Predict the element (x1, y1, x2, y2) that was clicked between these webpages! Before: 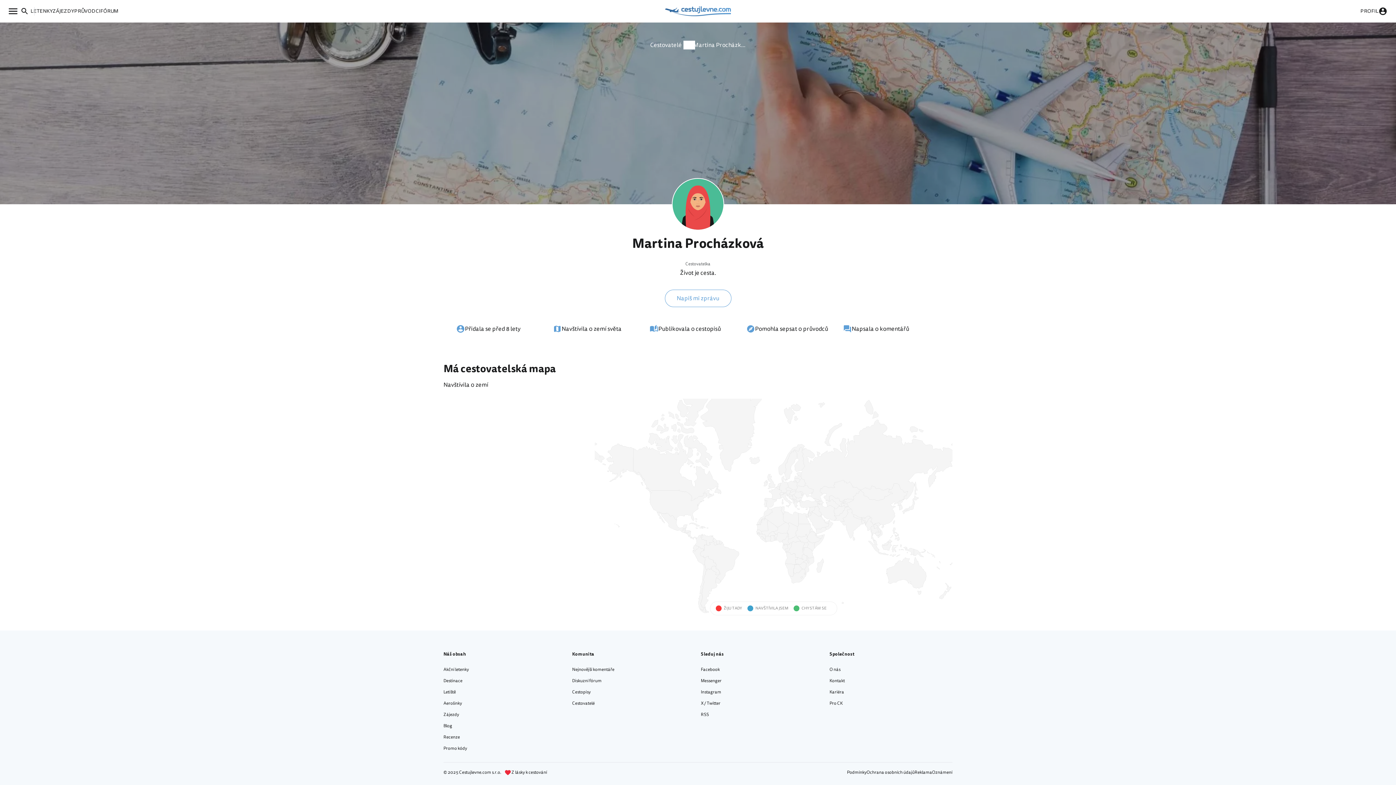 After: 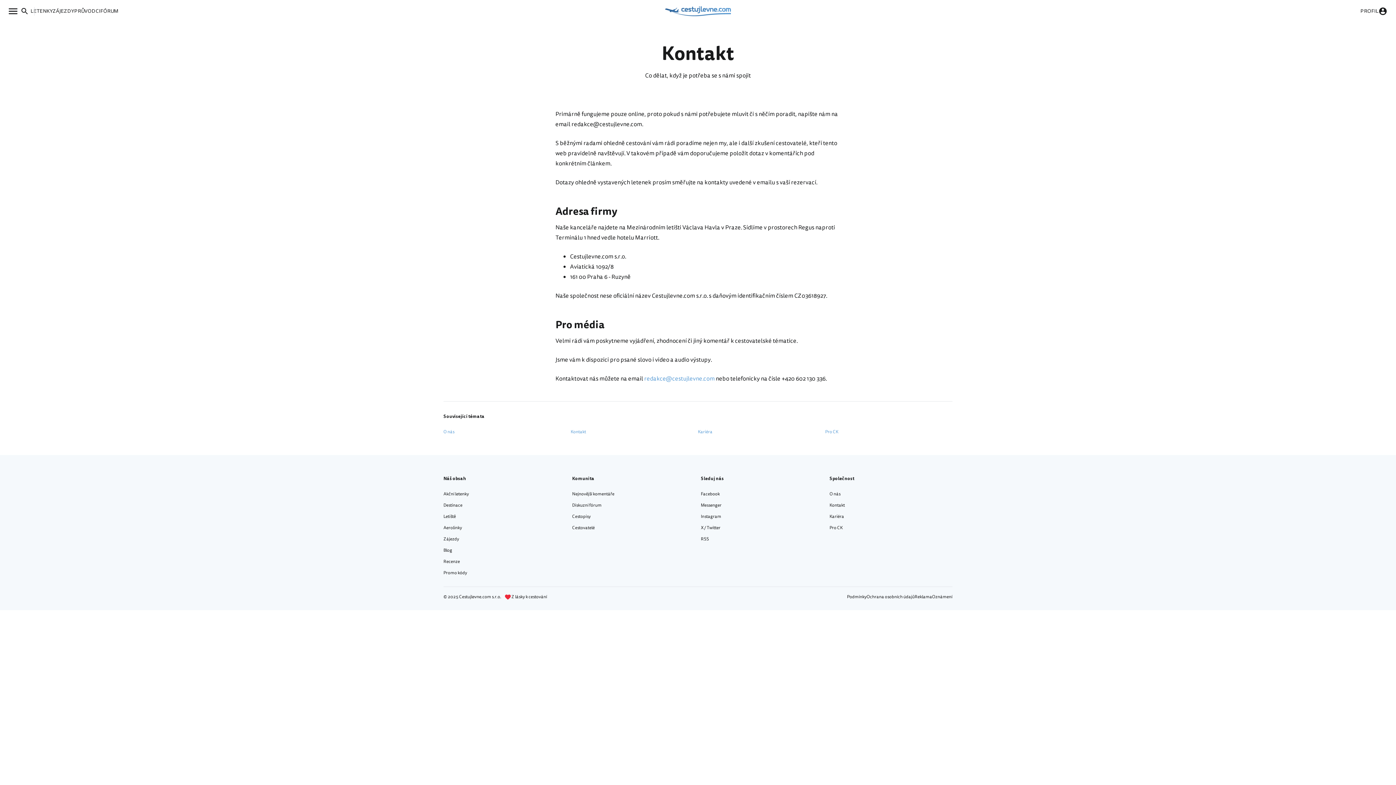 Action: label: Kontakt bbox: (829, 675, 845, 687)